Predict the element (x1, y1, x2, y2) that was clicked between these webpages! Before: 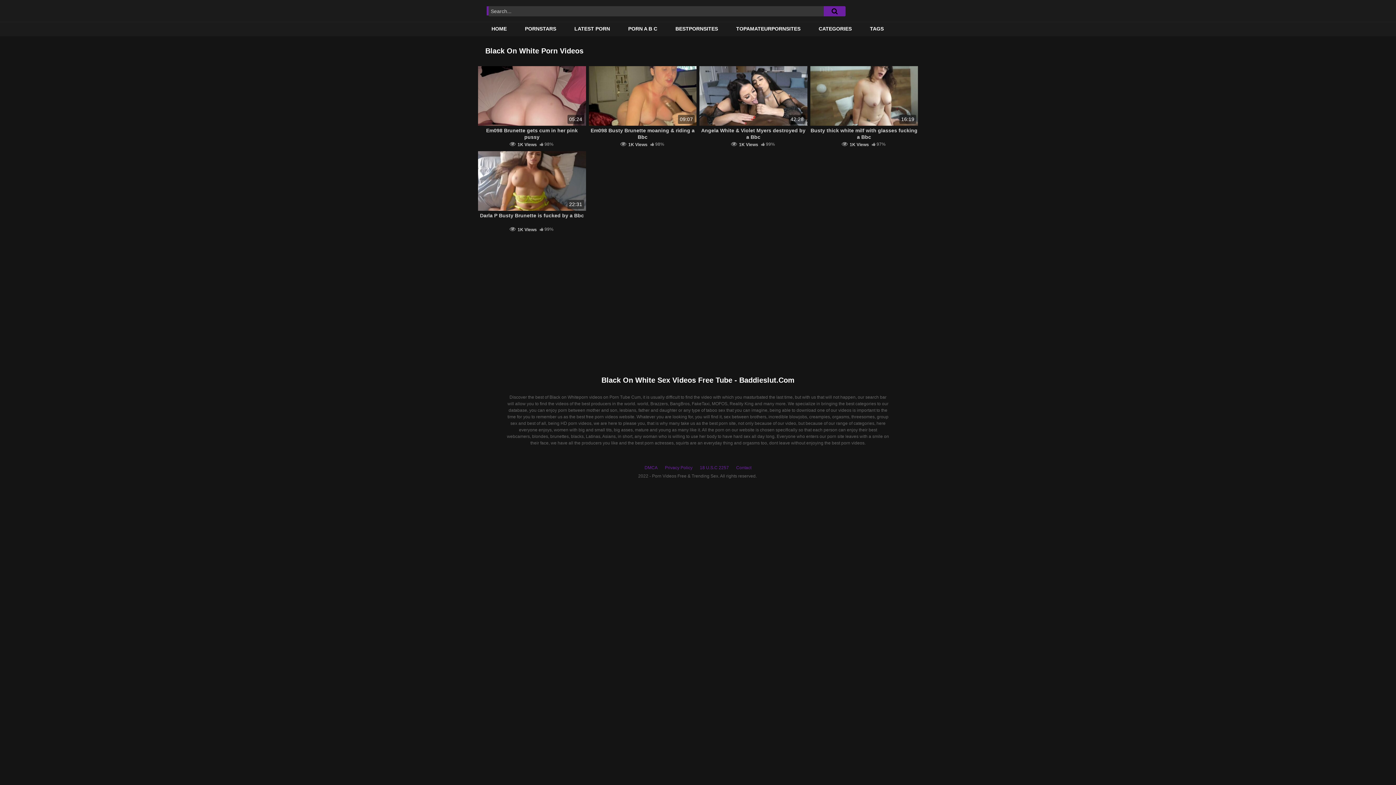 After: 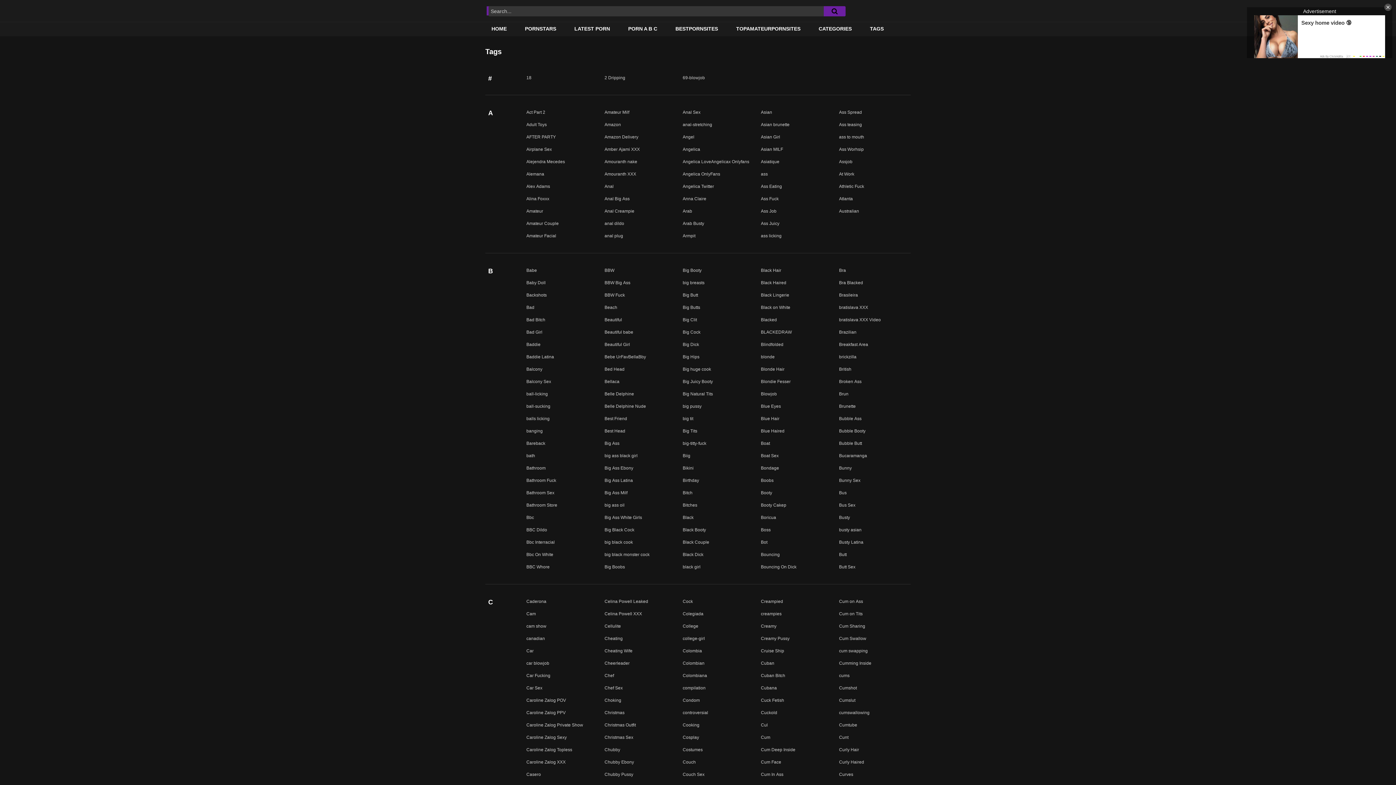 Action: label: TAGS bbox: (864, 22, 896, 36)